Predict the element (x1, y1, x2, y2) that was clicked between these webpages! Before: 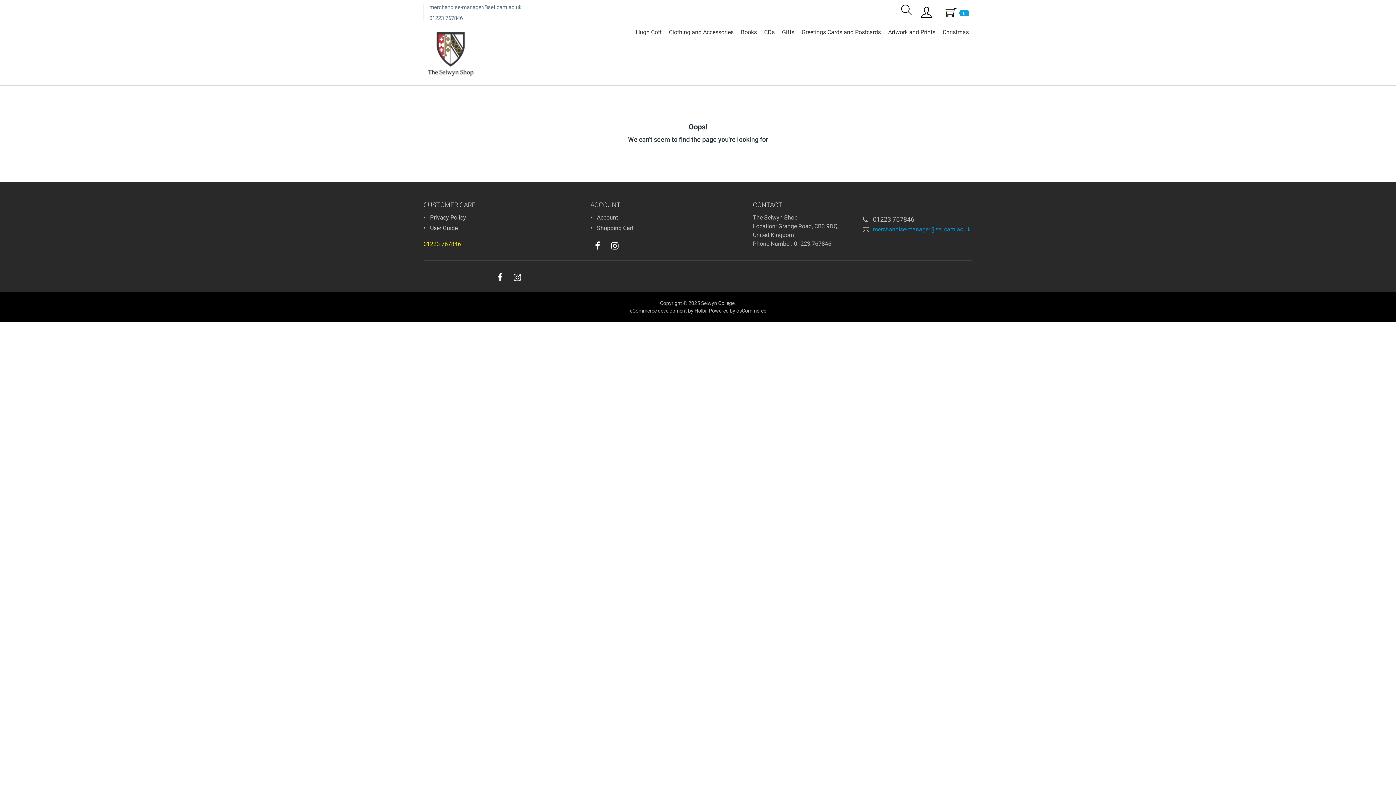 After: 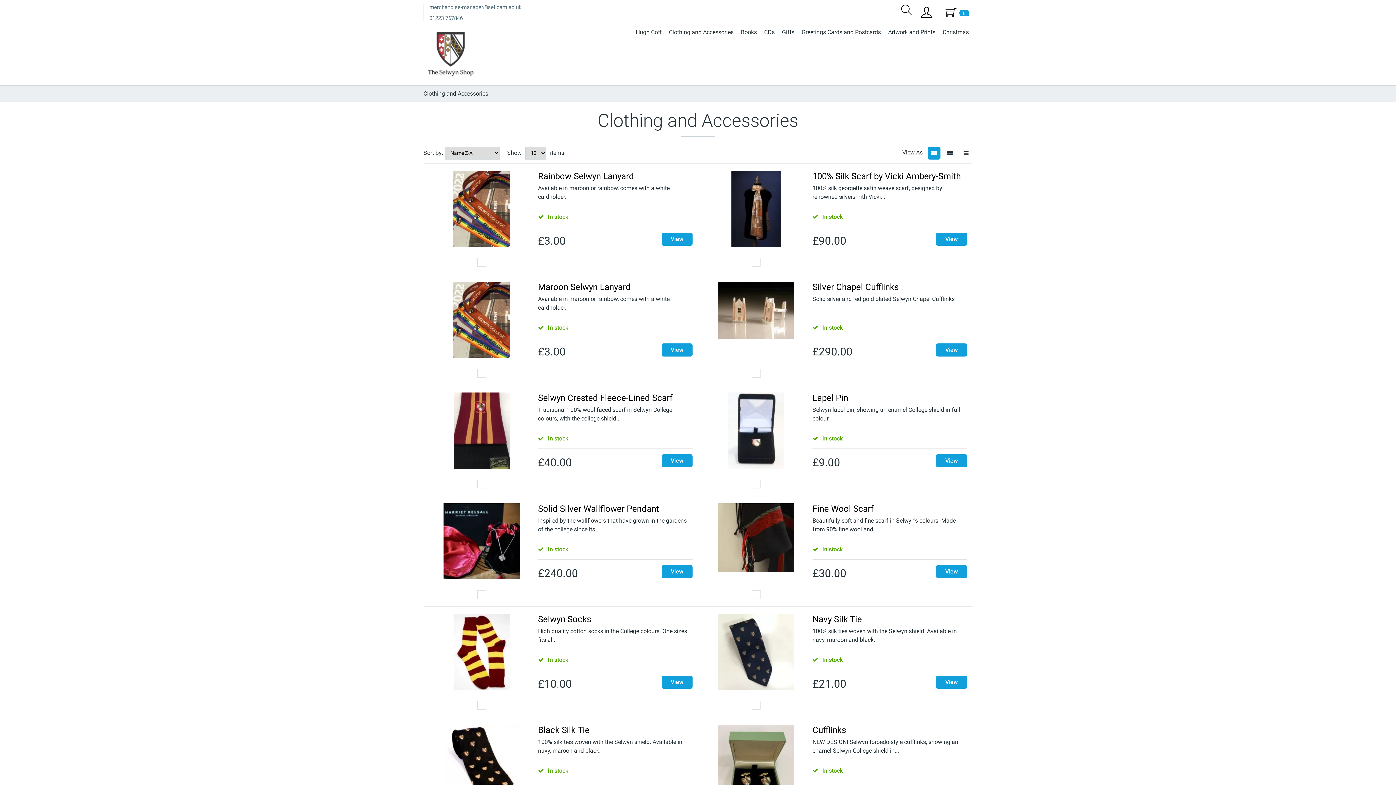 Action: label: Clothing and Accessories bbox: (665, 26, 737, 38)